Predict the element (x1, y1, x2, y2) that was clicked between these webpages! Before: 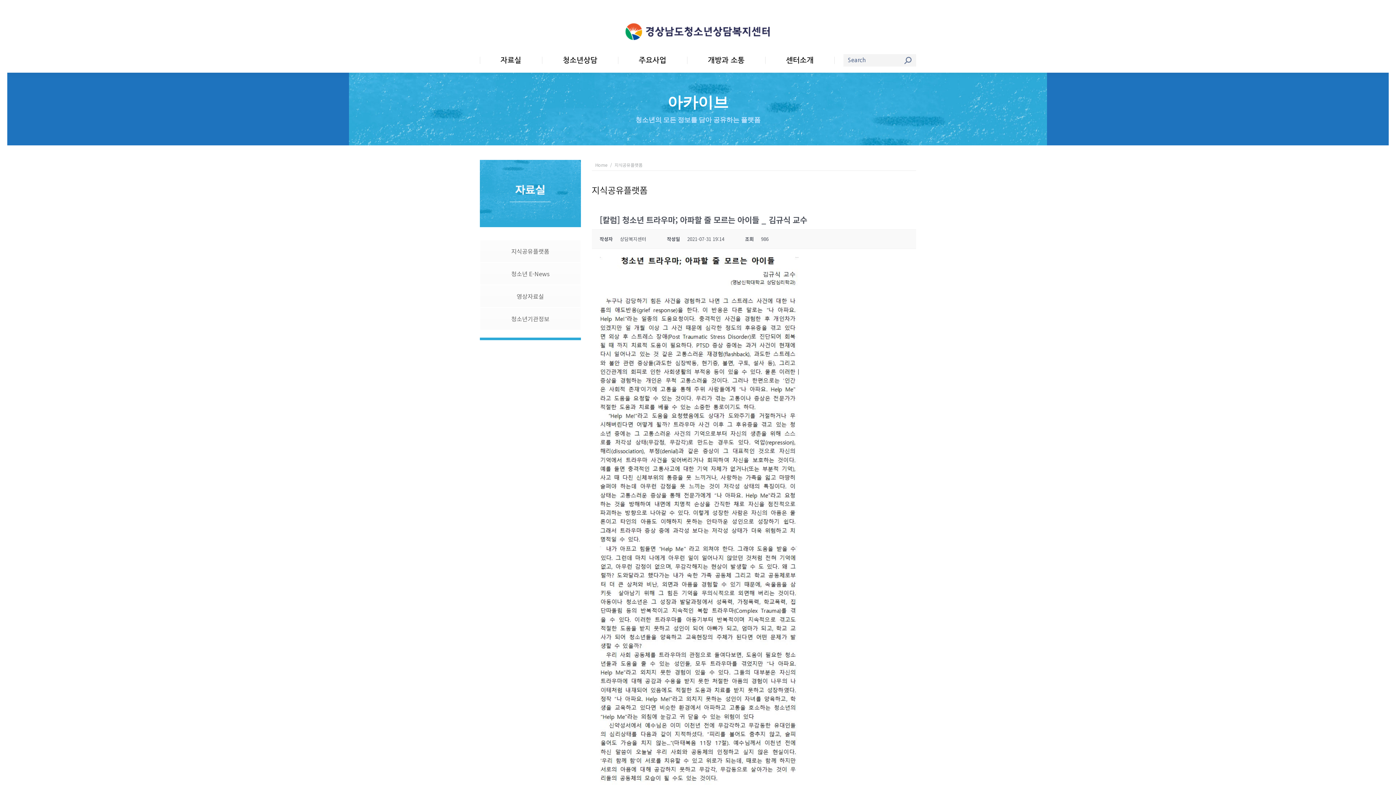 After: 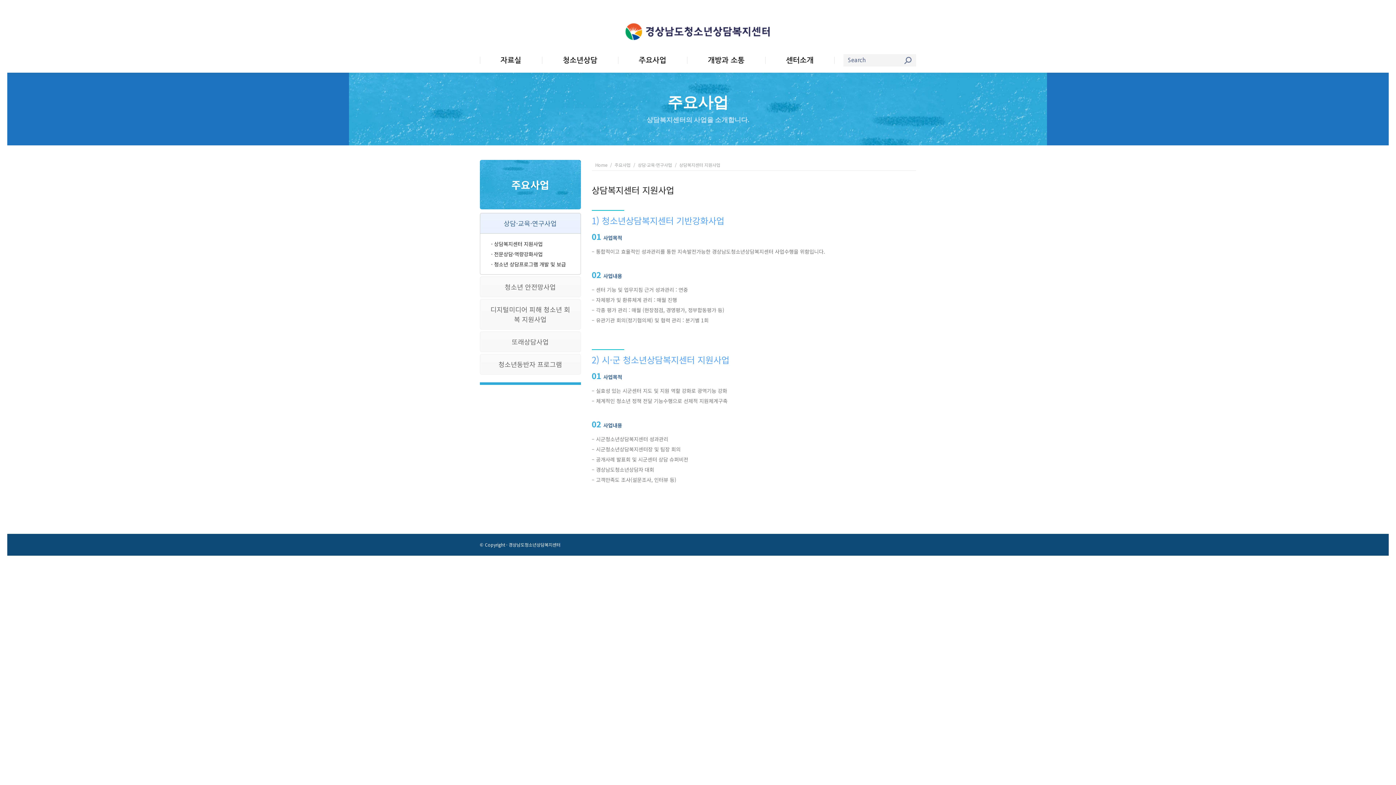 Action: bbox: (638, 55, 666, 65) label: 주요사업